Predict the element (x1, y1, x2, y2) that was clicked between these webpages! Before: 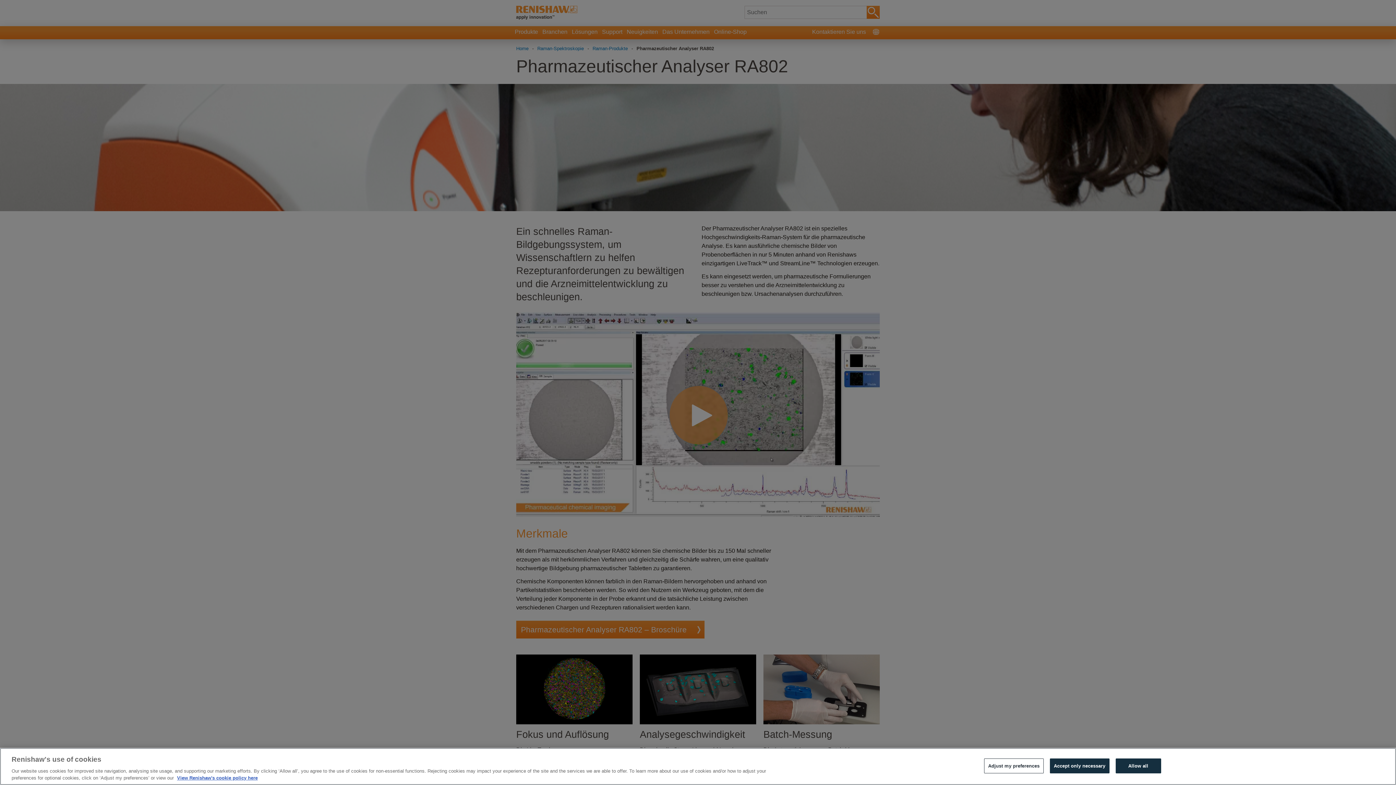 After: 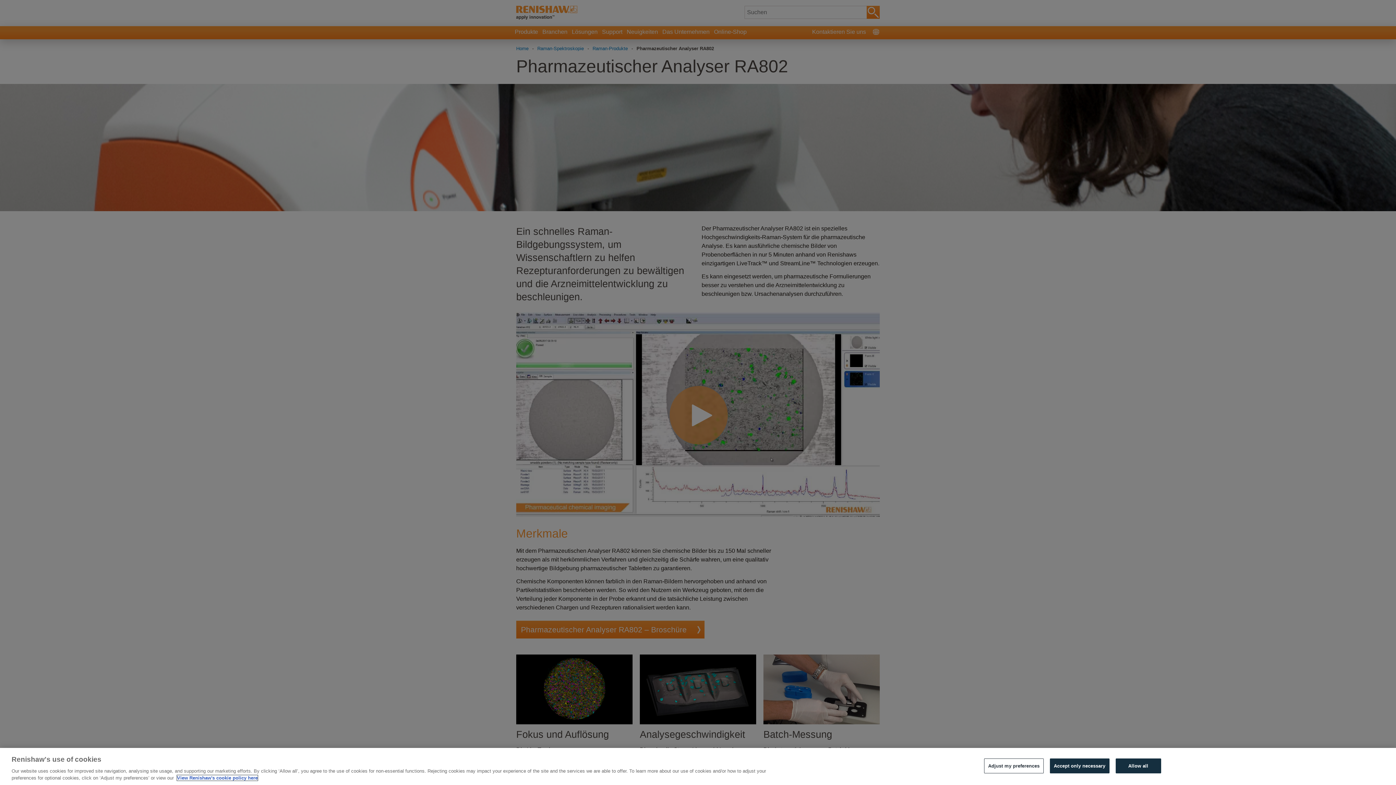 Action: label: More information about your privacy, opens in a new tab bbox: (177, 775, 257, 781)